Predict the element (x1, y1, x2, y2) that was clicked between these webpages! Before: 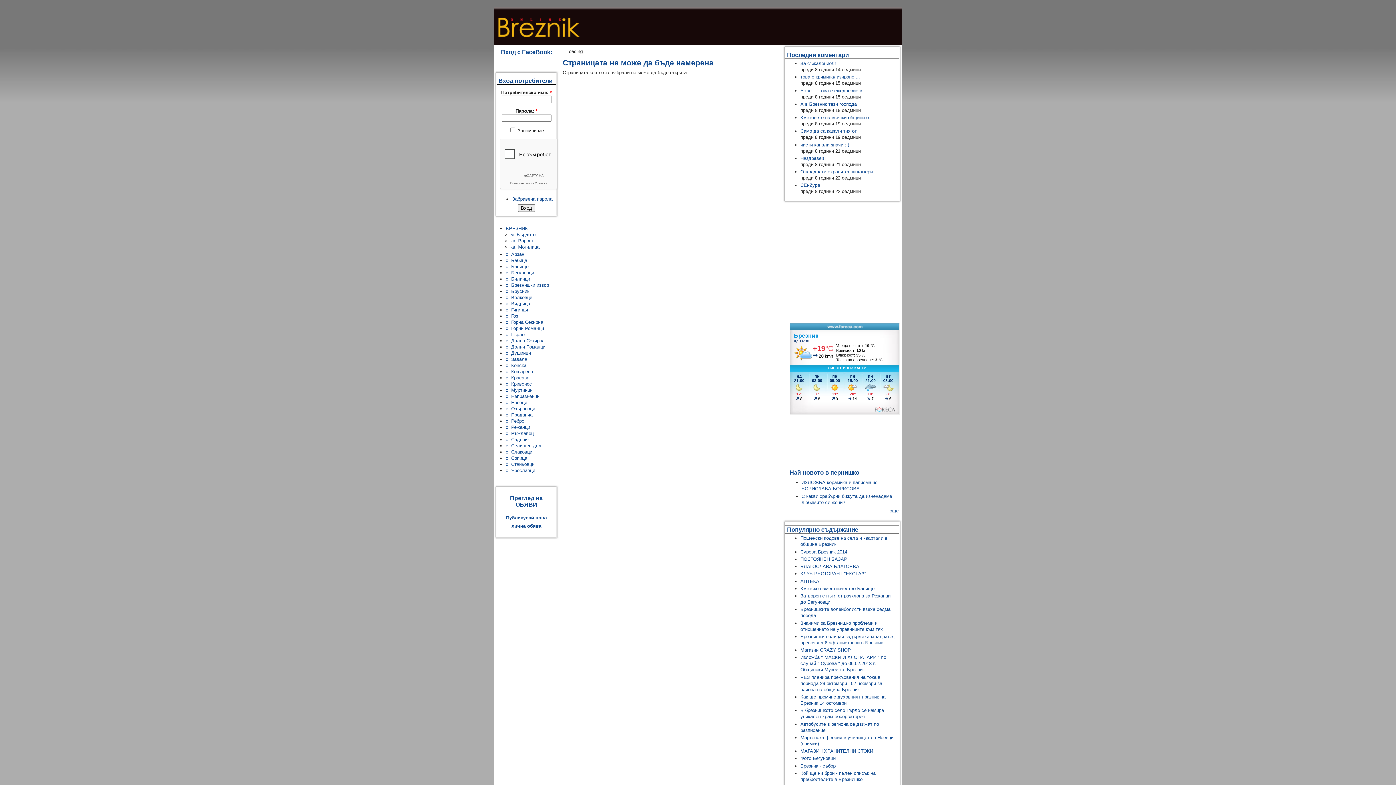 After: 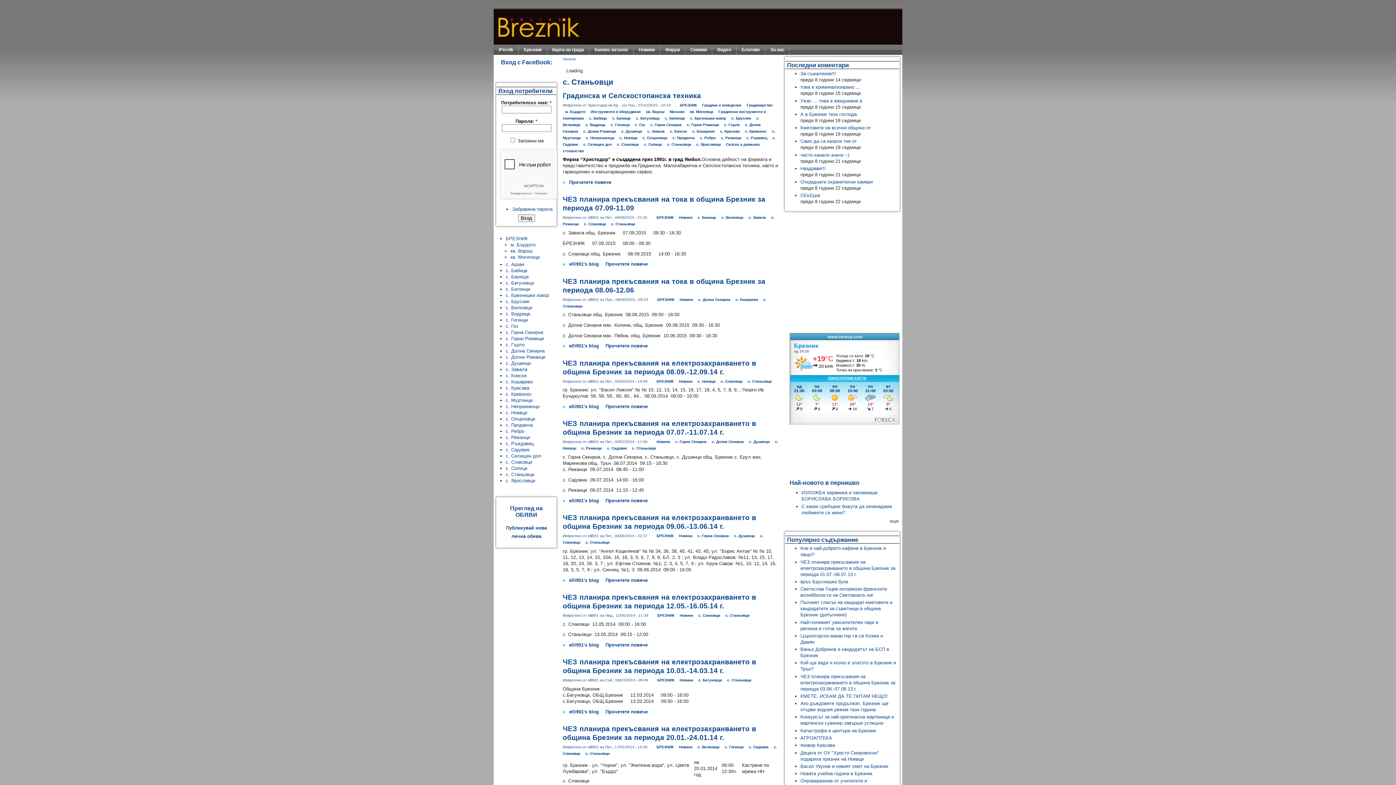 Action: bbox: (505, 461, 534, 467) label: с. Станьовци